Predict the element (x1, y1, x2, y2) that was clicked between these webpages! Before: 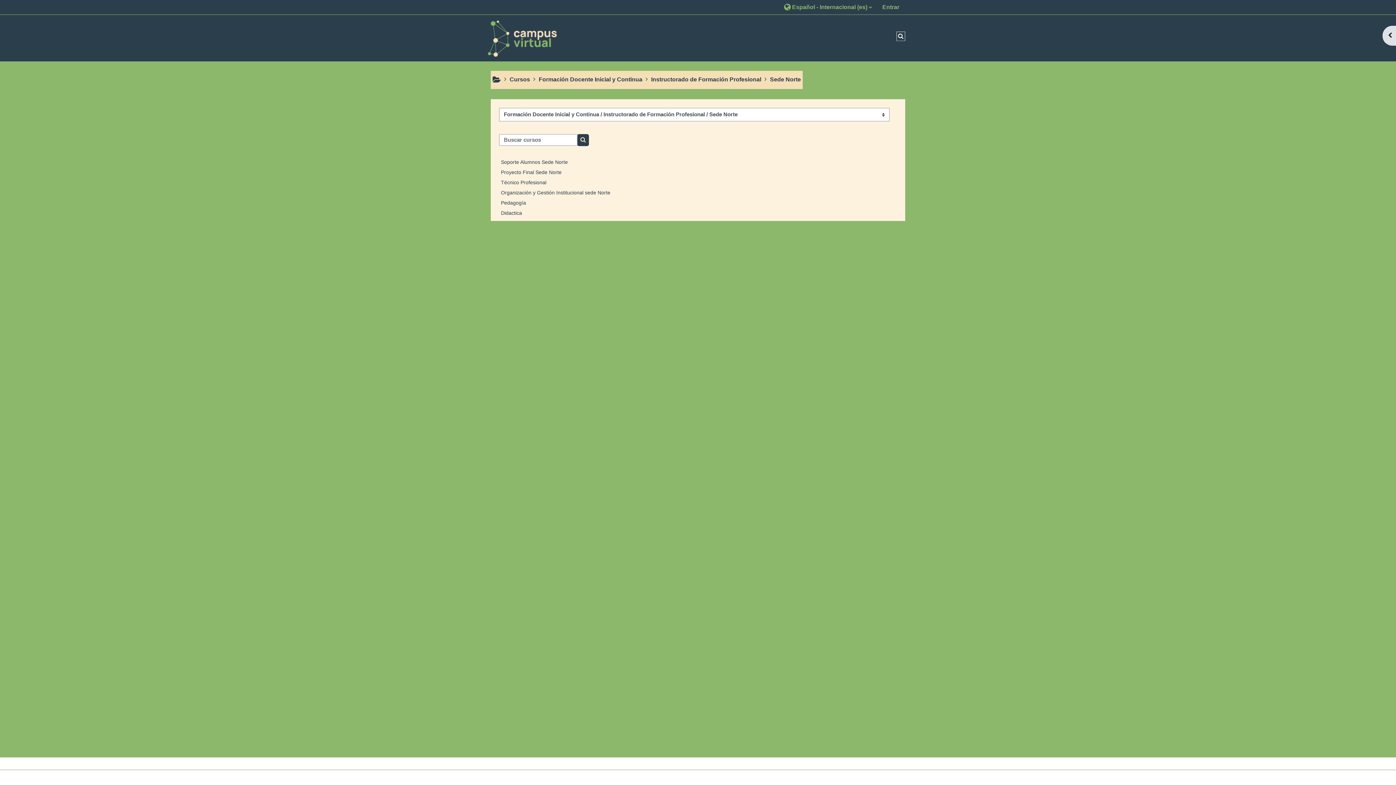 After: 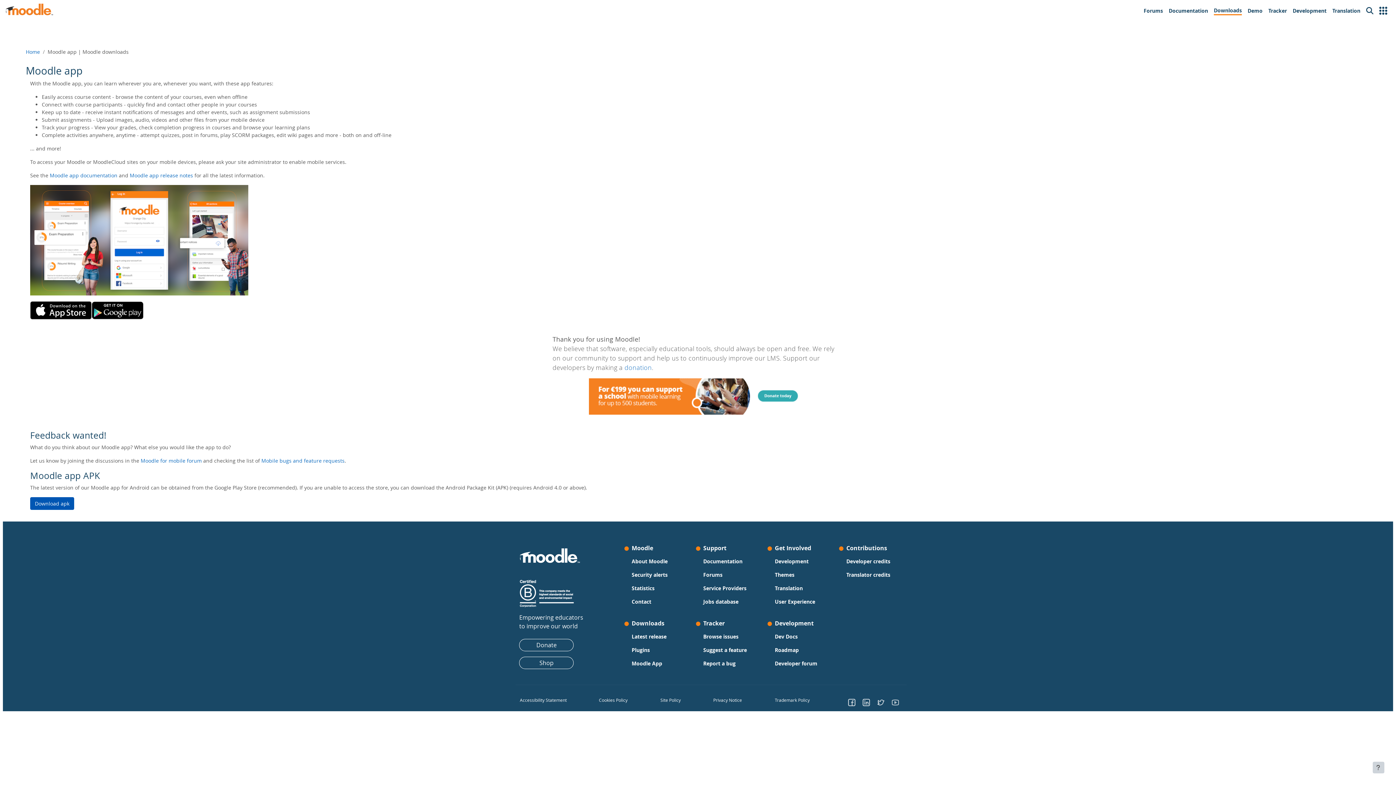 Action: label: Descargar la app para dispositivos móviles bbox: (632, 774, 751, 781)